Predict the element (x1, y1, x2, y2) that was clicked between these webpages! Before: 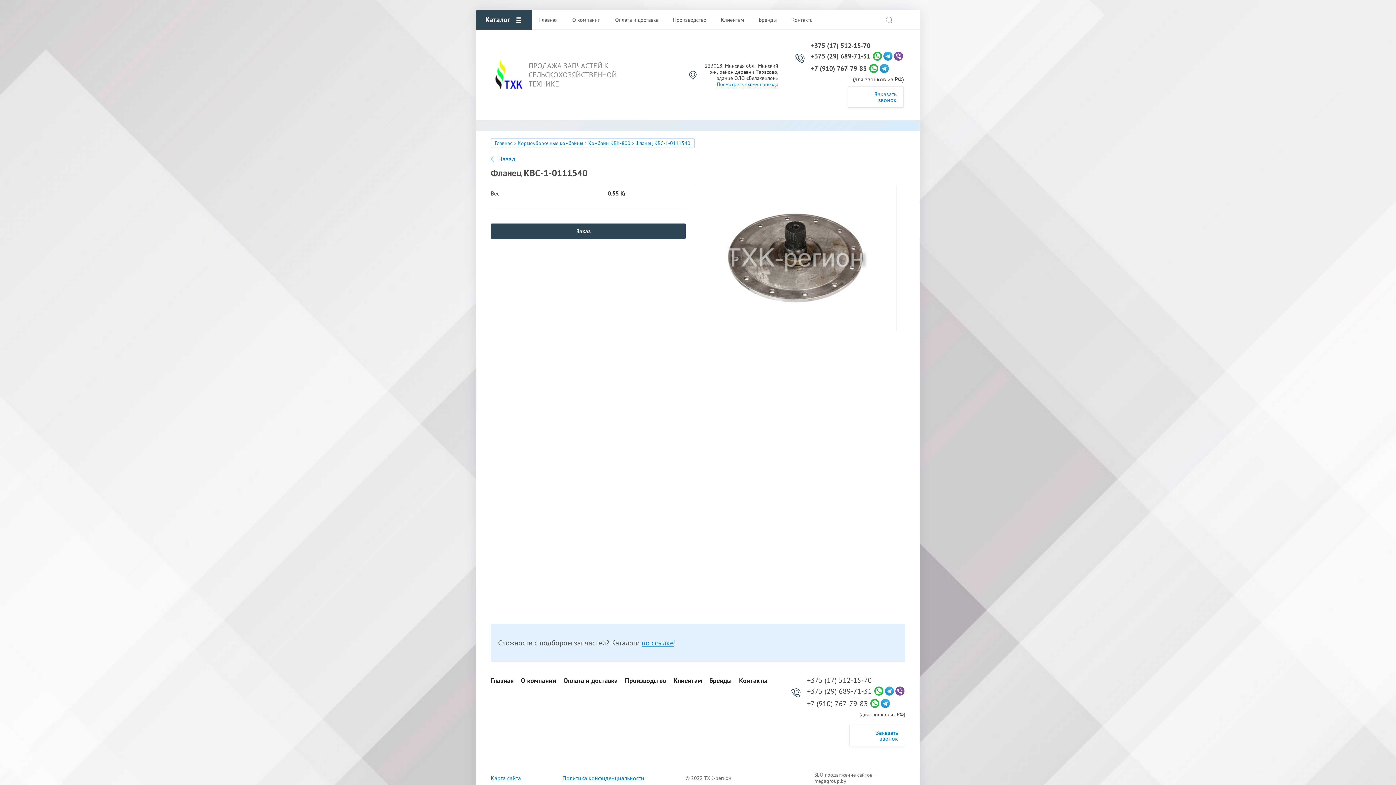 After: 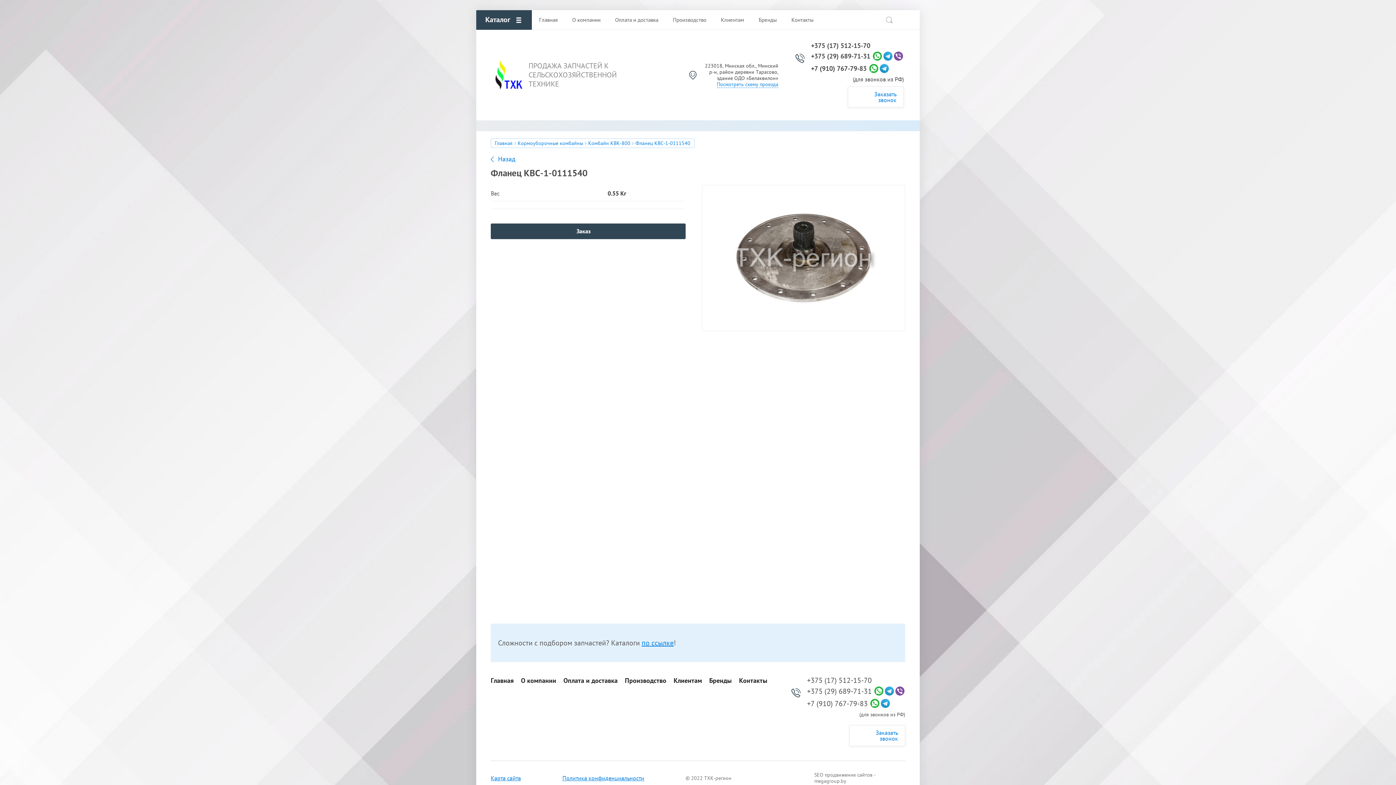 Action: label: +375 (17) 512-15-70 bbox: (811, 42, 870, 49)